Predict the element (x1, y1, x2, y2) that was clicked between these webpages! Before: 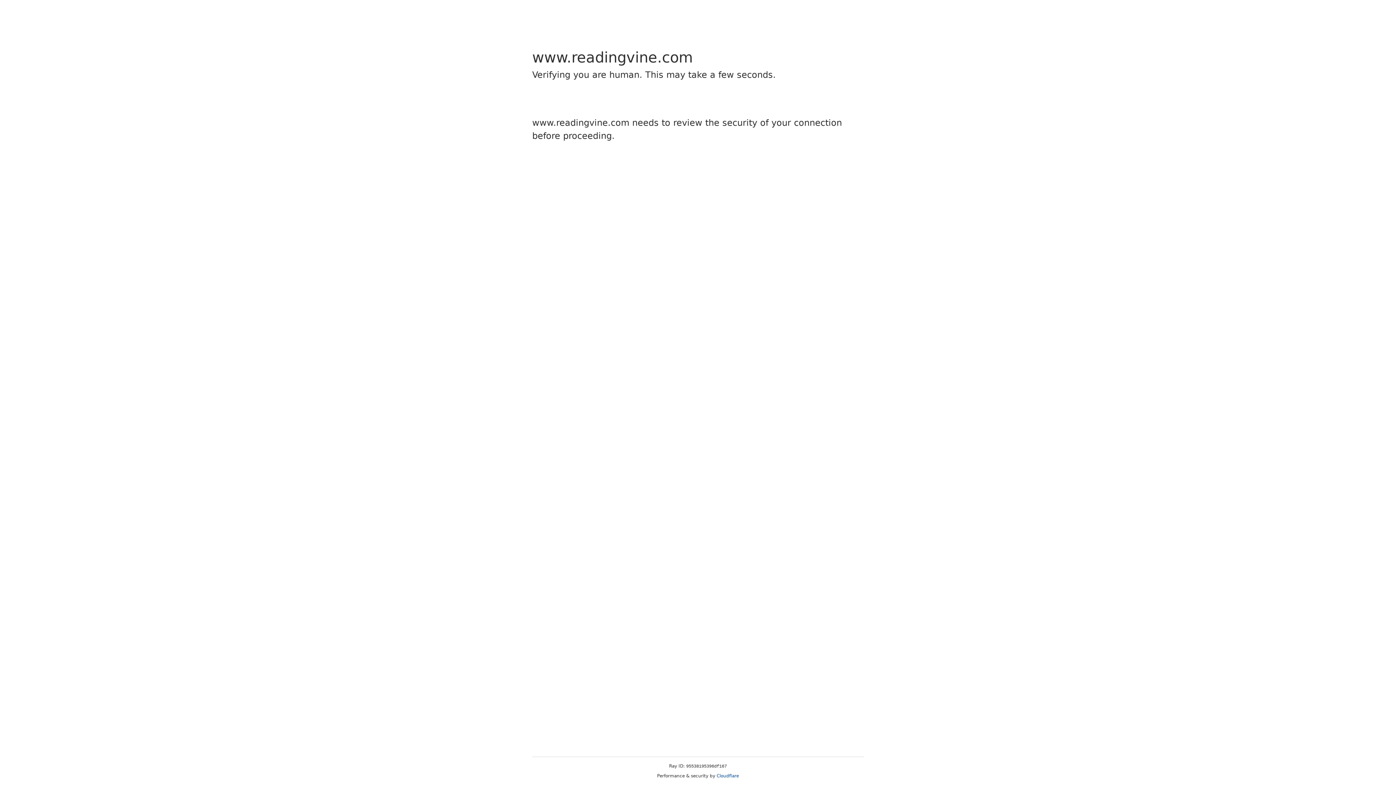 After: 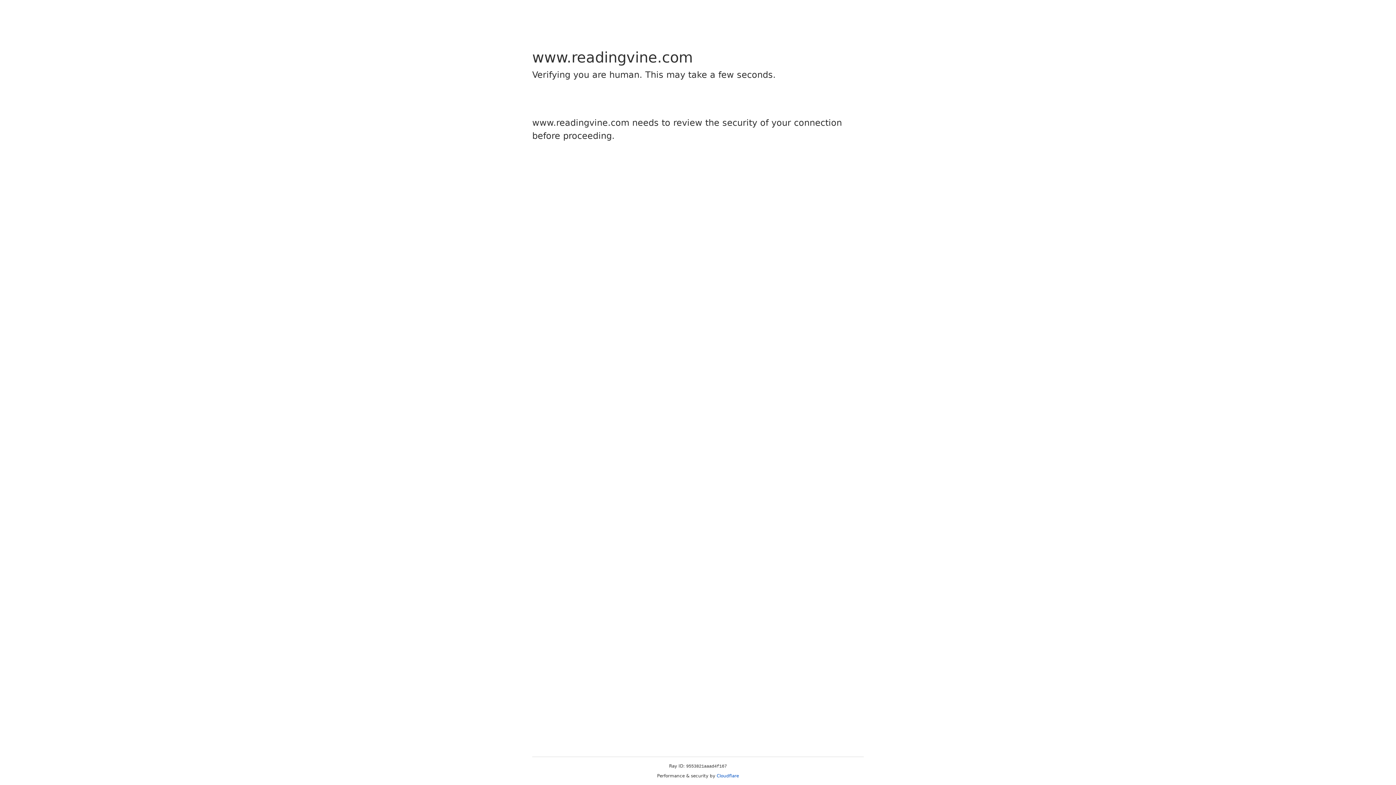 Action: bbox: (716, 773, 739, 778) label: Cloudflare